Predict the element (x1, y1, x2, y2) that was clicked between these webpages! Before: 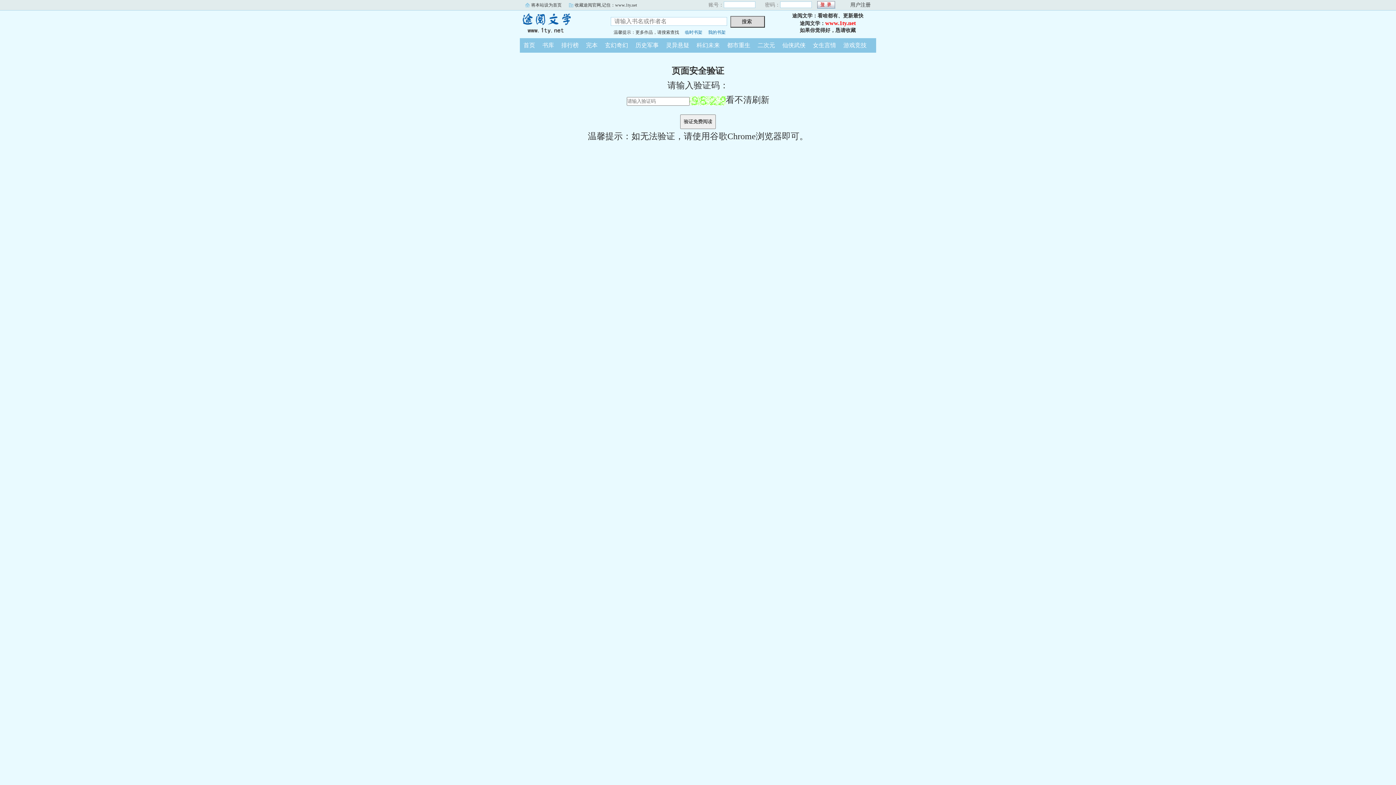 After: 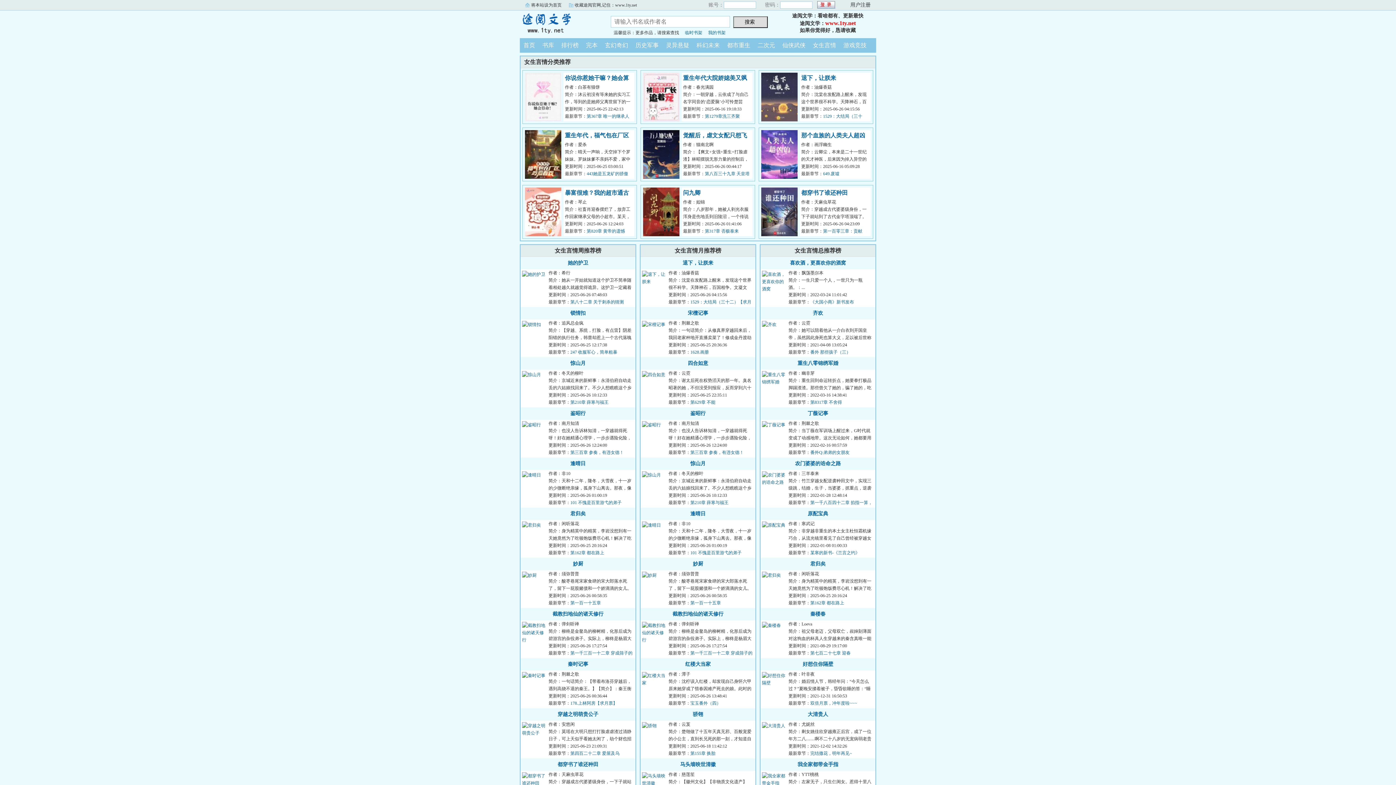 Action: label: 女生言情 bbox: (809, 42, 840, 48)